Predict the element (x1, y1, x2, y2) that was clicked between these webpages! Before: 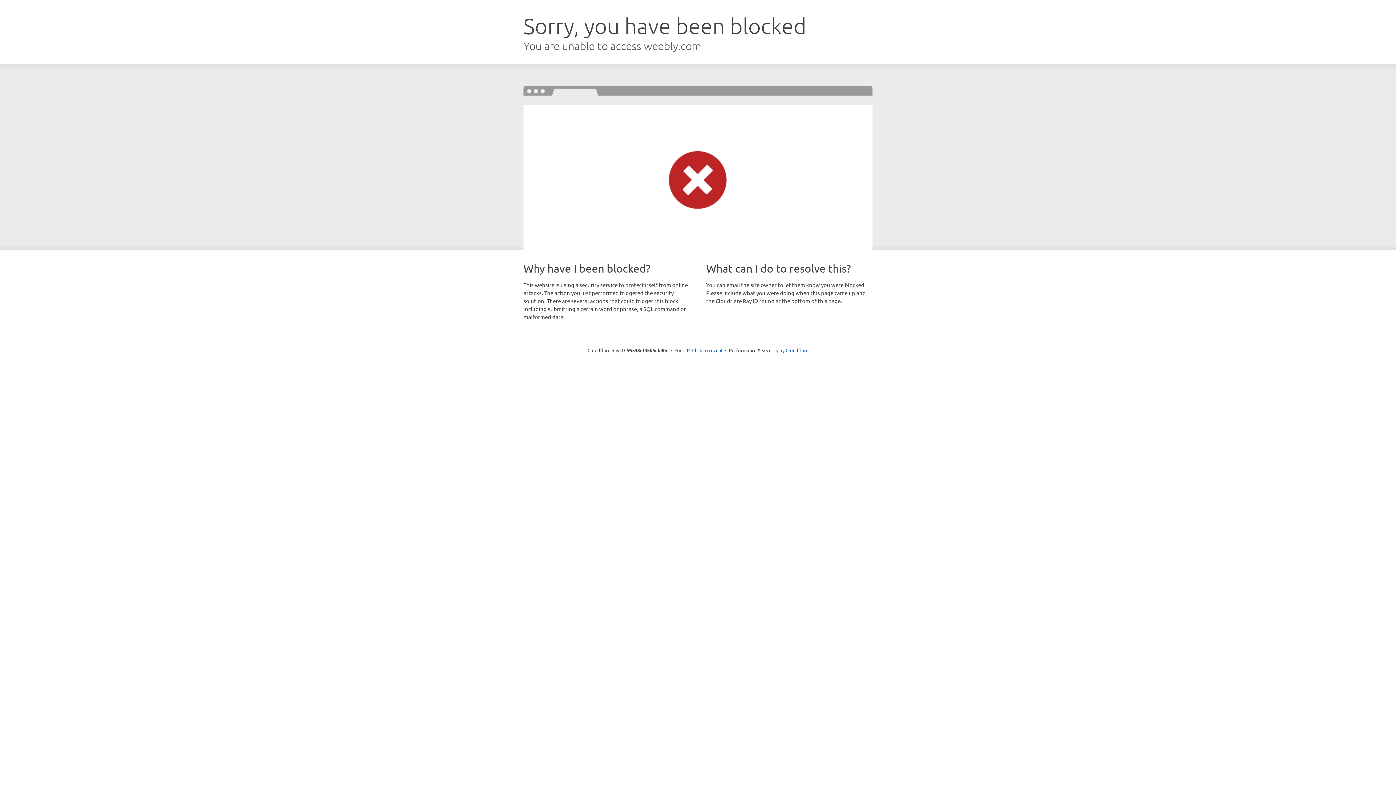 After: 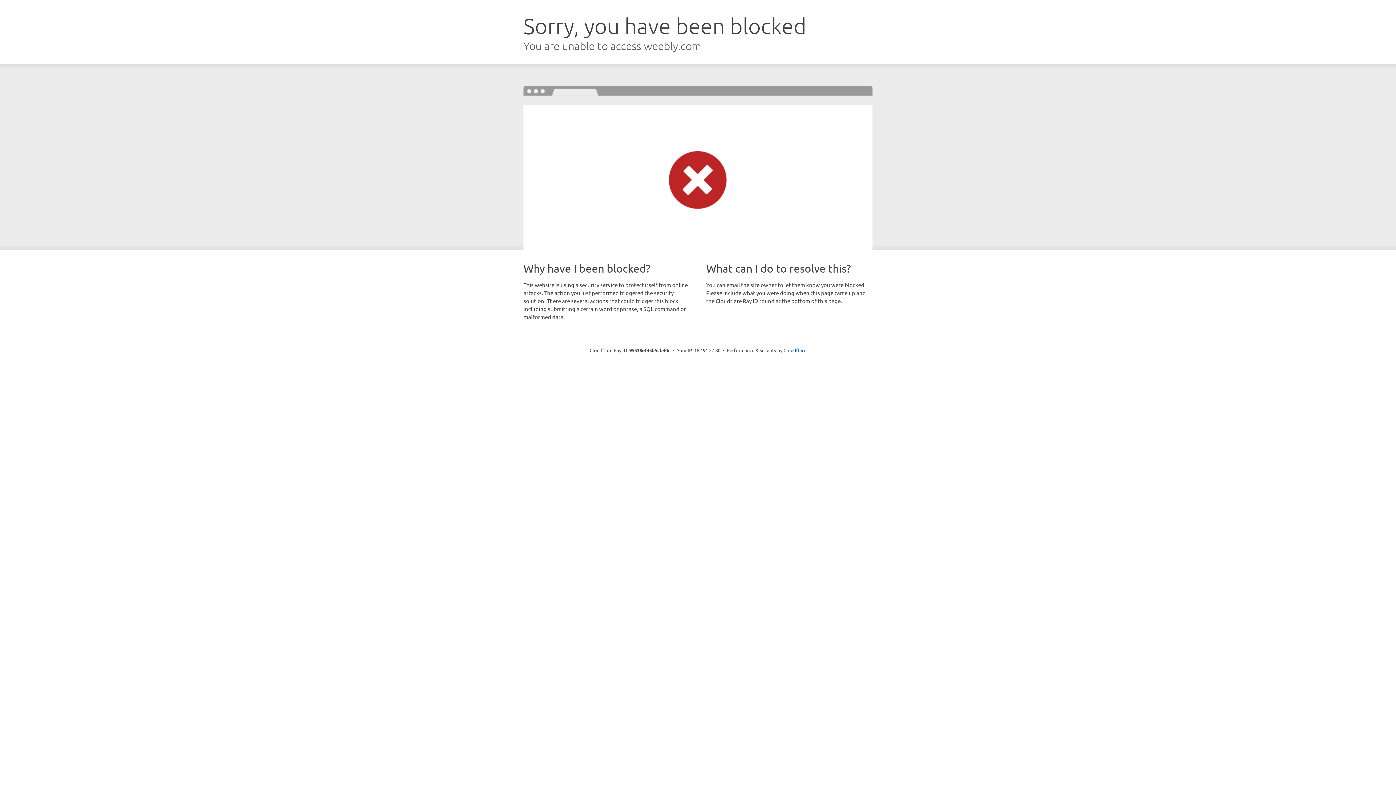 Action: label: Click to reveal bbox: (692, 346, 722, 353)